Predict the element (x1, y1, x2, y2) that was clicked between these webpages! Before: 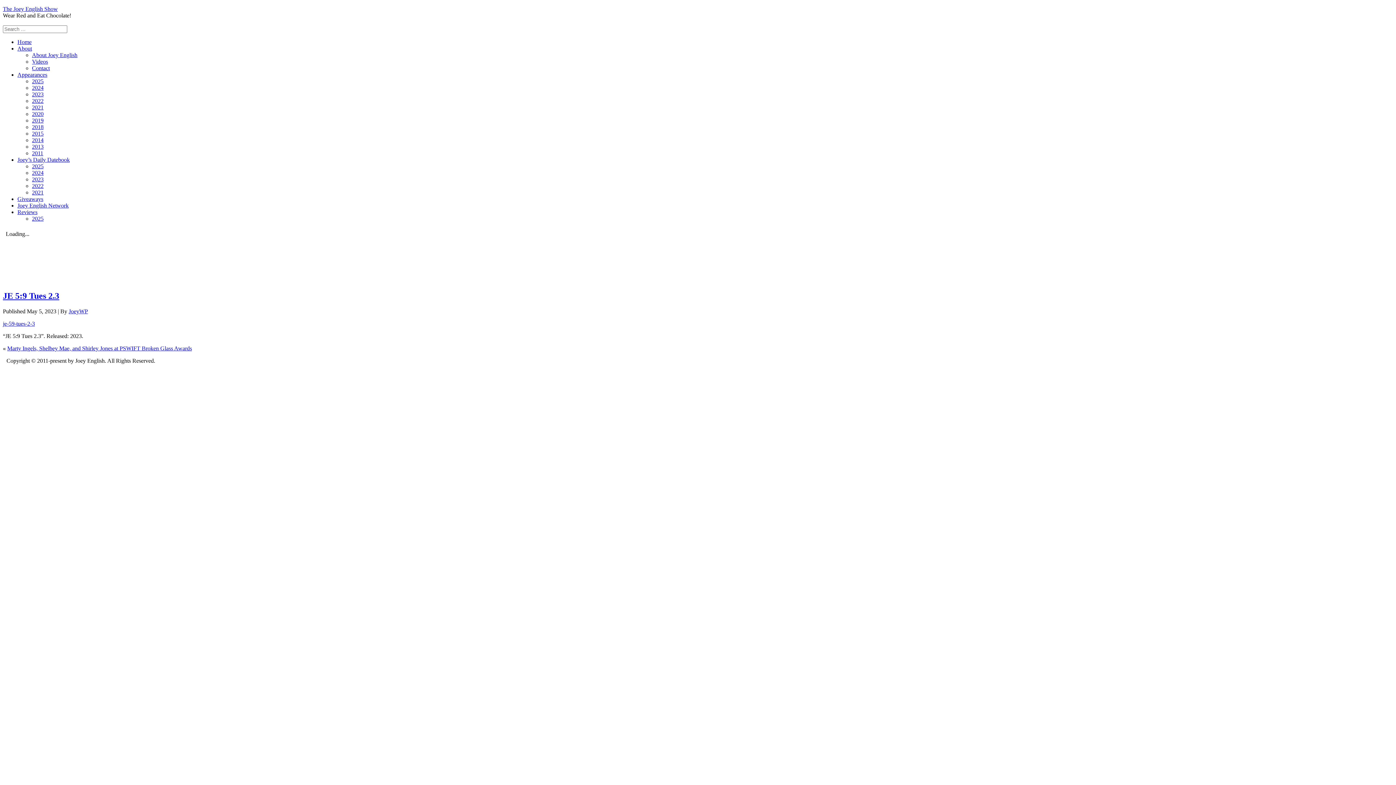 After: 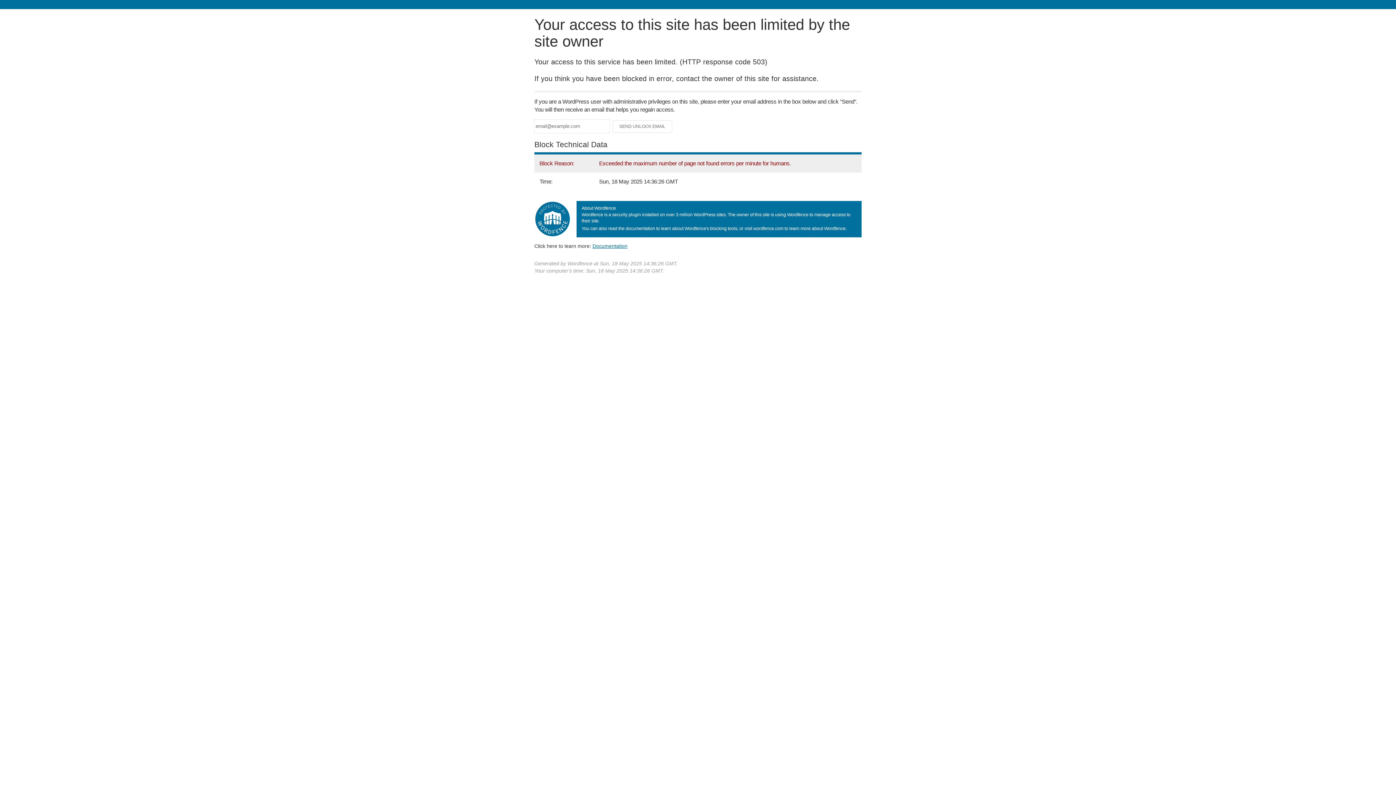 Action: label: Joey English Network bbox: (17, 202, 68, 208)